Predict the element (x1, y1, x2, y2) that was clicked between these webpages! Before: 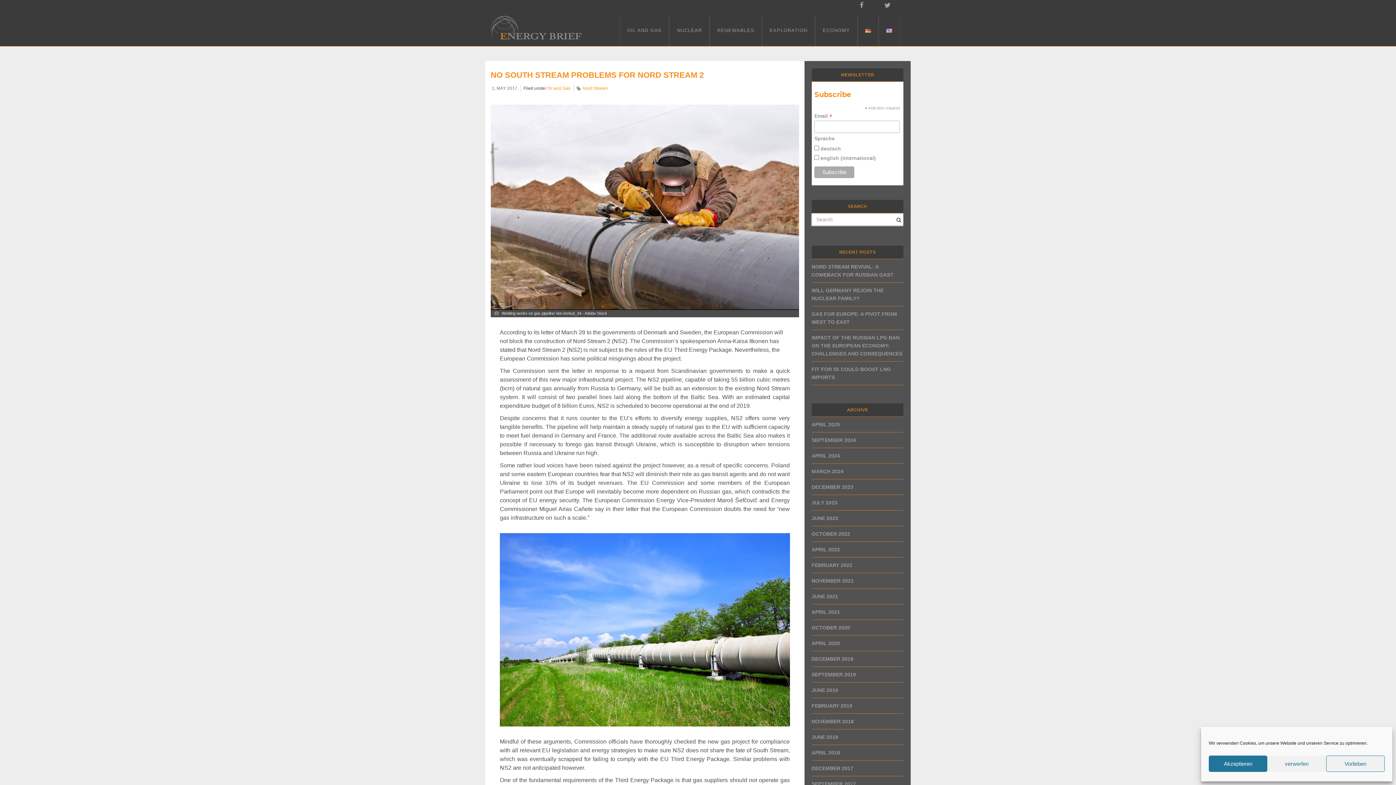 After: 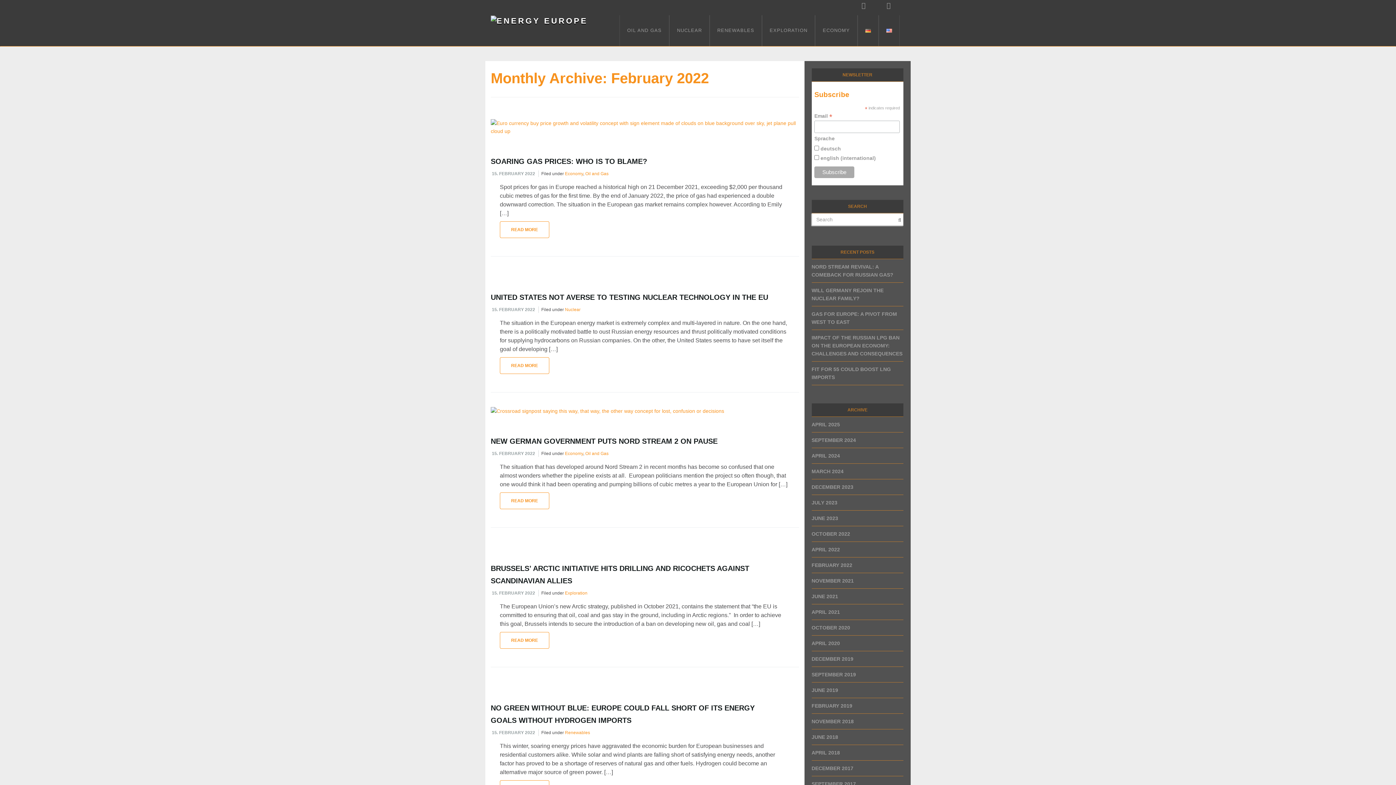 Action: bbox: (811, 562, 852, 568) label: FEBRUARY 2022